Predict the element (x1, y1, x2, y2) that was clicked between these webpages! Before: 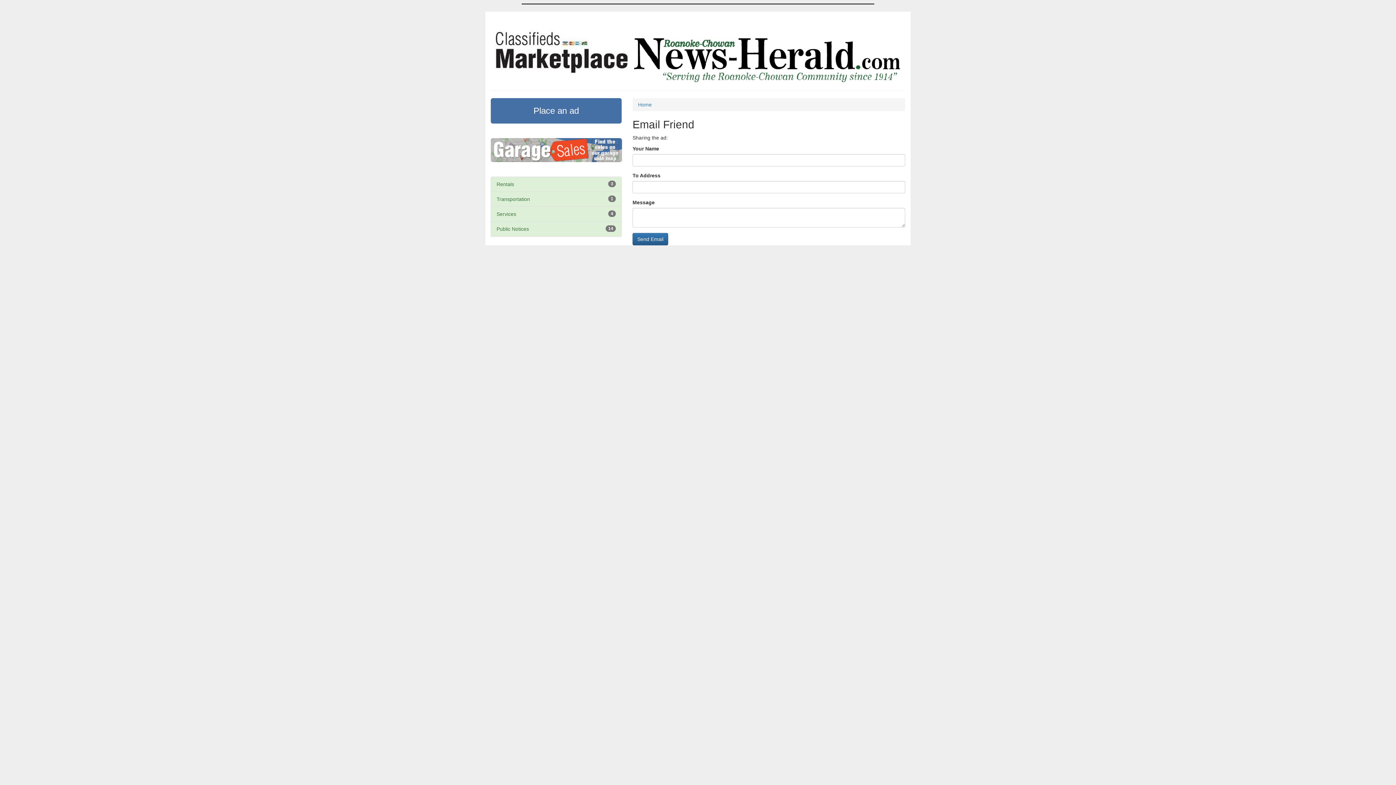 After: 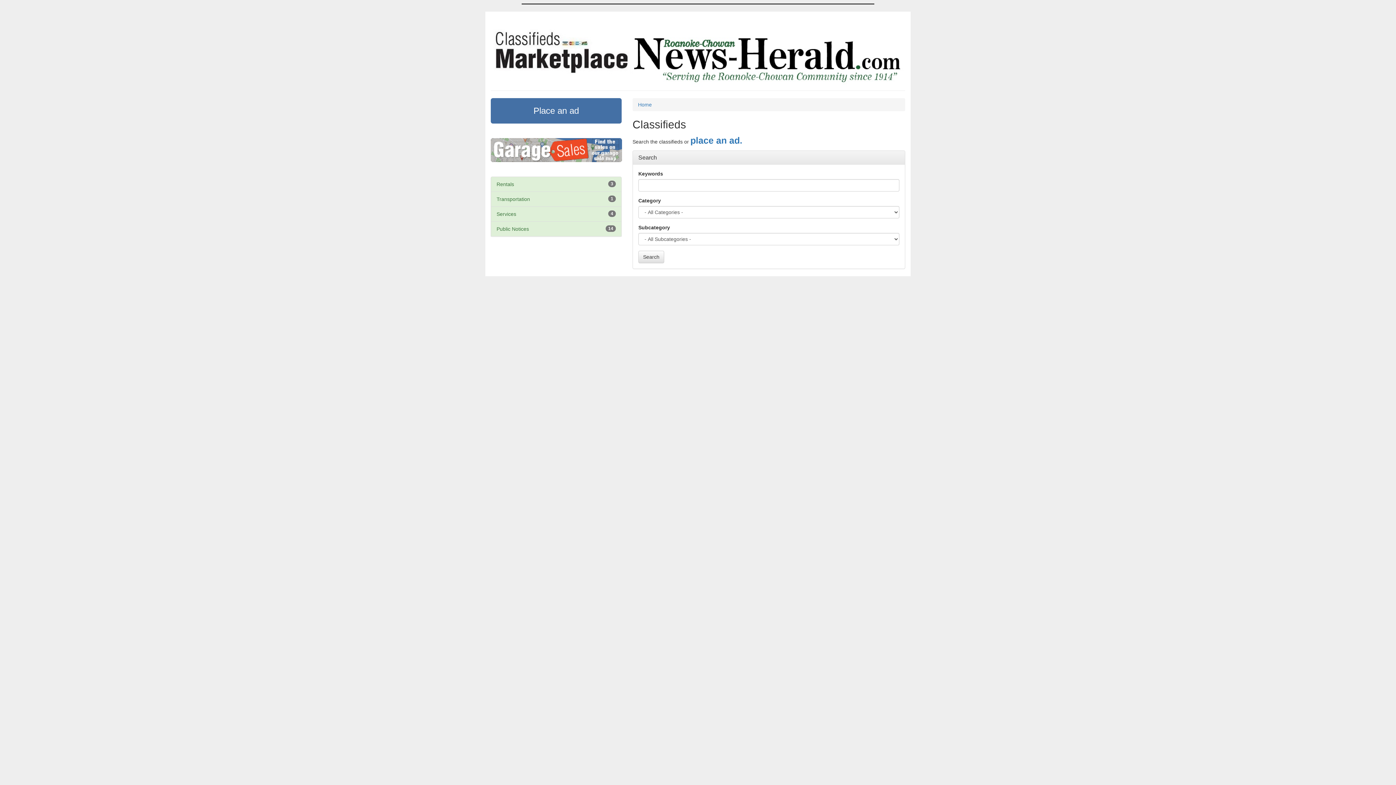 Action: bbox: (638, 101, 652, 107) label: Home